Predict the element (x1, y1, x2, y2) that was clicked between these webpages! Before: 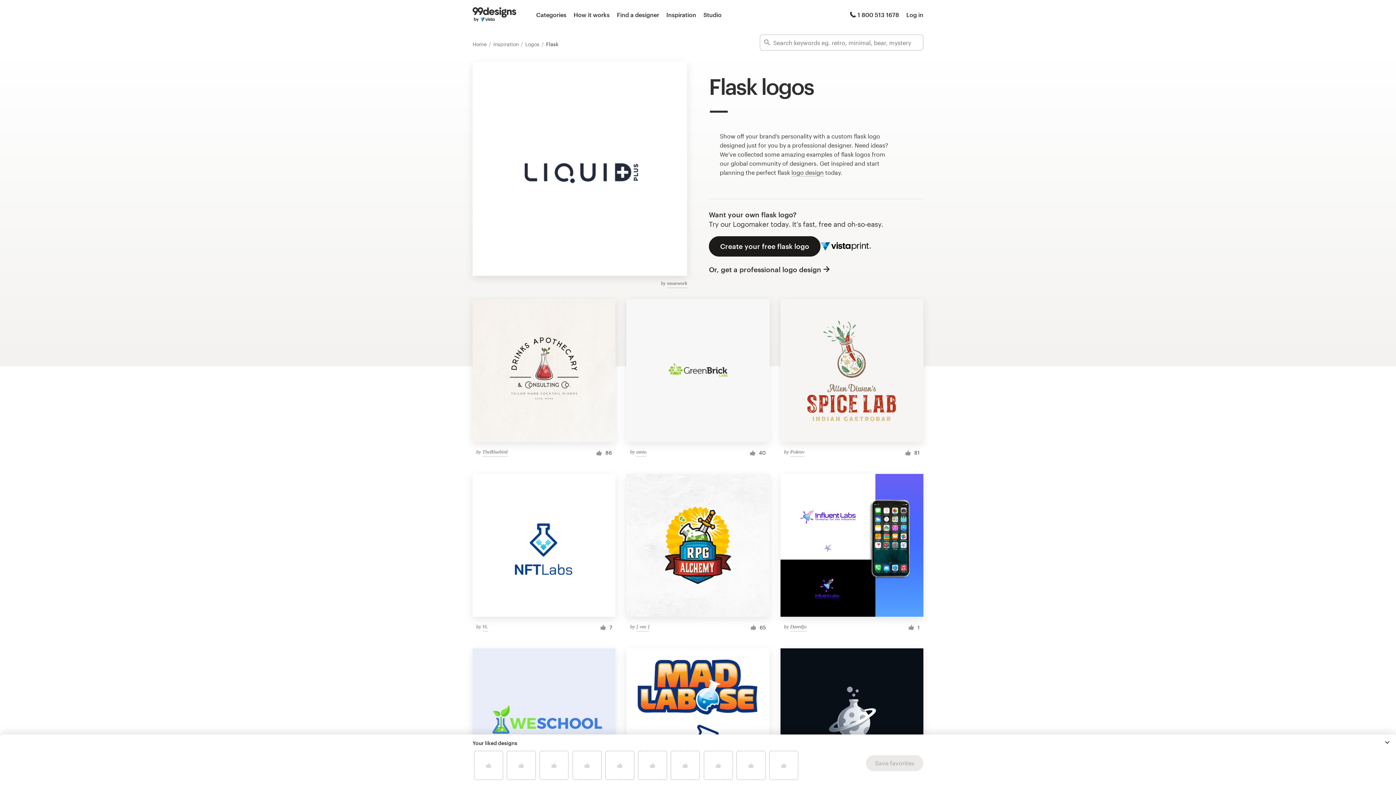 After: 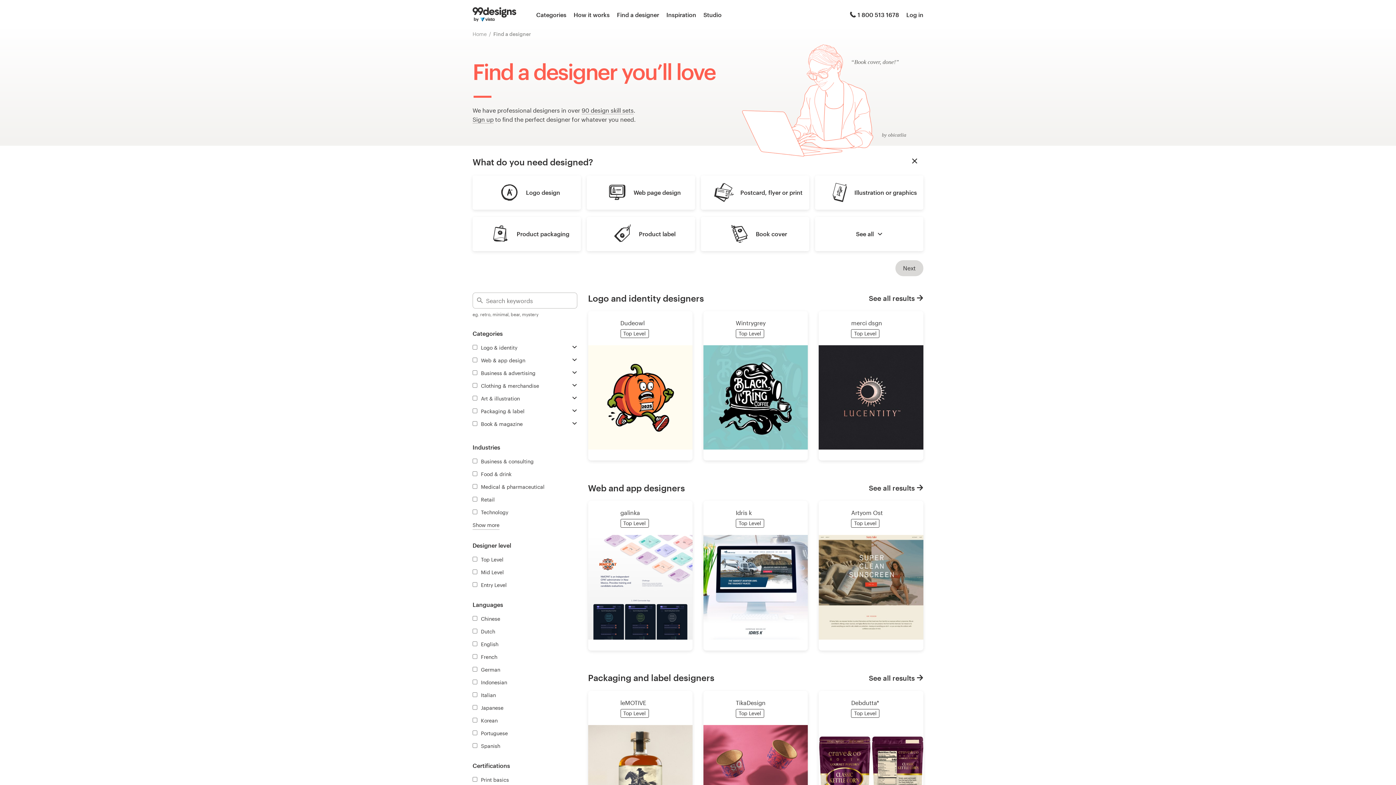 Action: label: Find a designer bbox: (617, 10, 659, 19)